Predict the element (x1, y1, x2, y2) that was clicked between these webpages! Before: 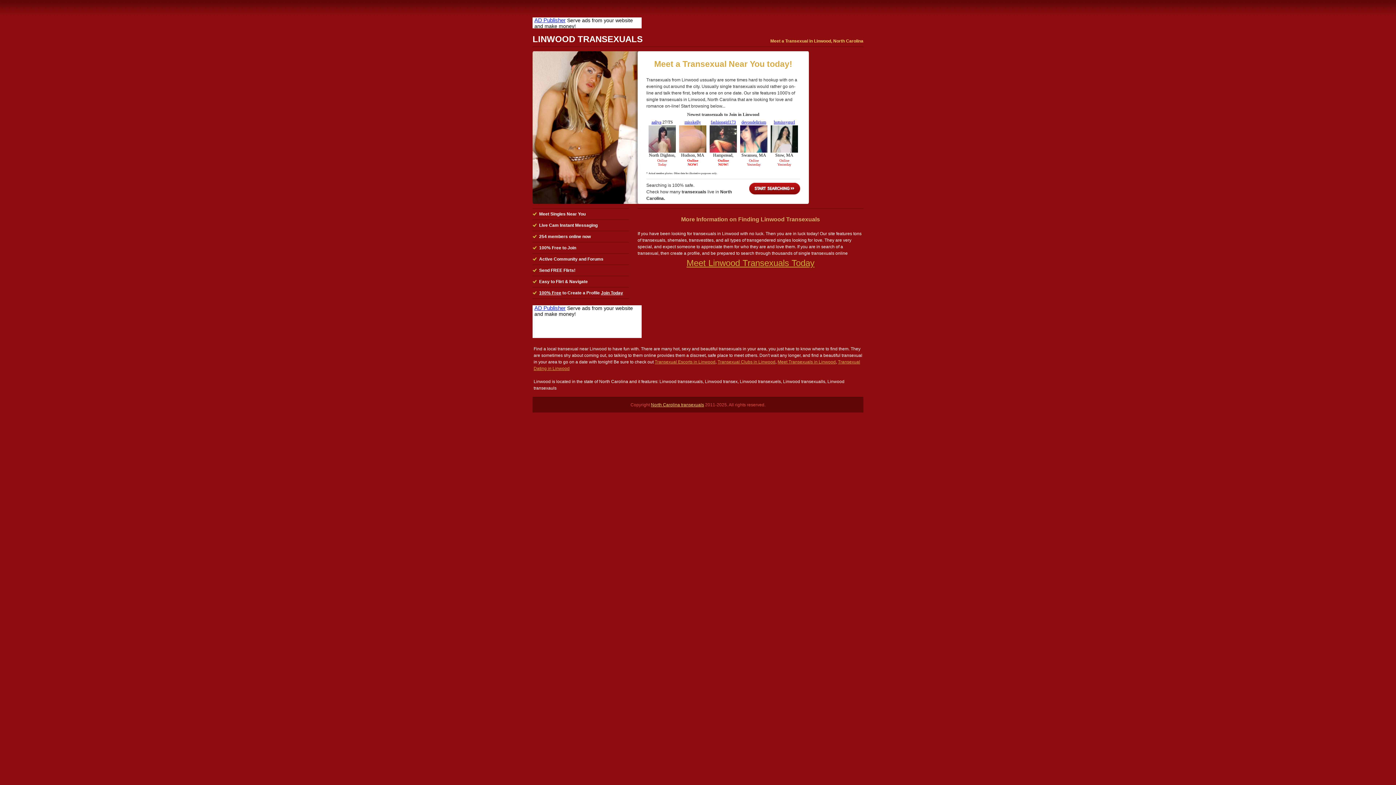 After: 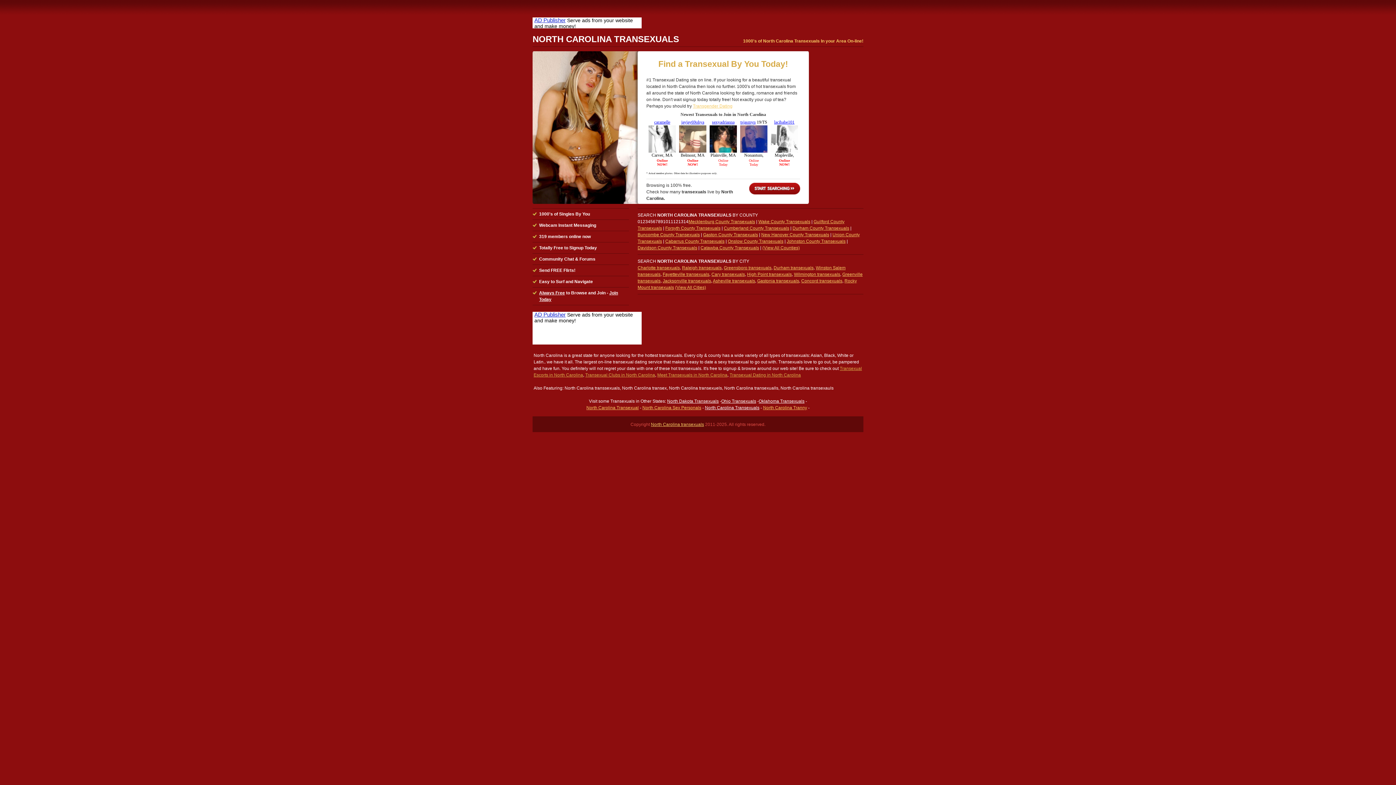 Action: bbox: (651, 402, 704, 407) label: North Carolina transexuals